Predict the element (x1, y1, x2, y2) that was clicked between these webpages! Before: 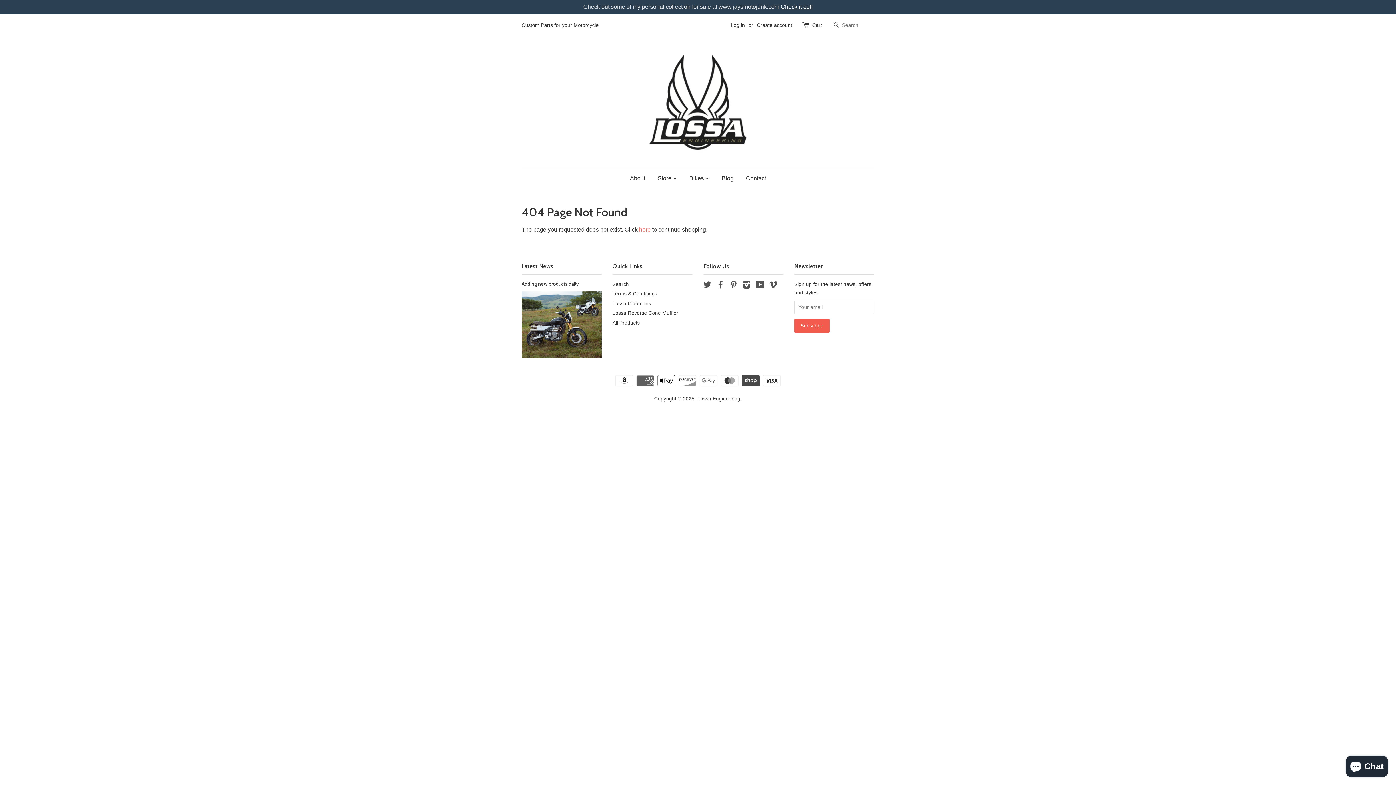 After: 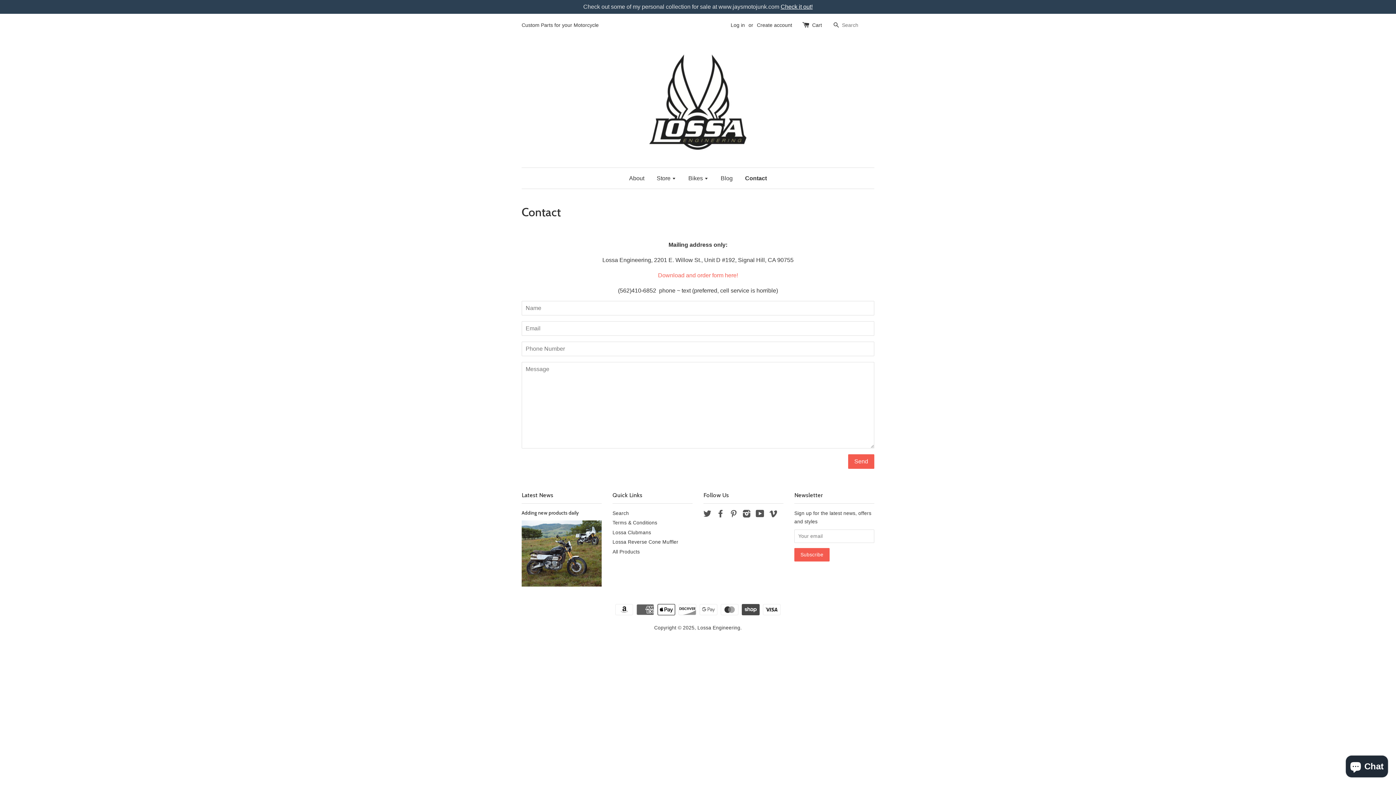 Action: bbox: (740, 168, 766, 188) label: Contact